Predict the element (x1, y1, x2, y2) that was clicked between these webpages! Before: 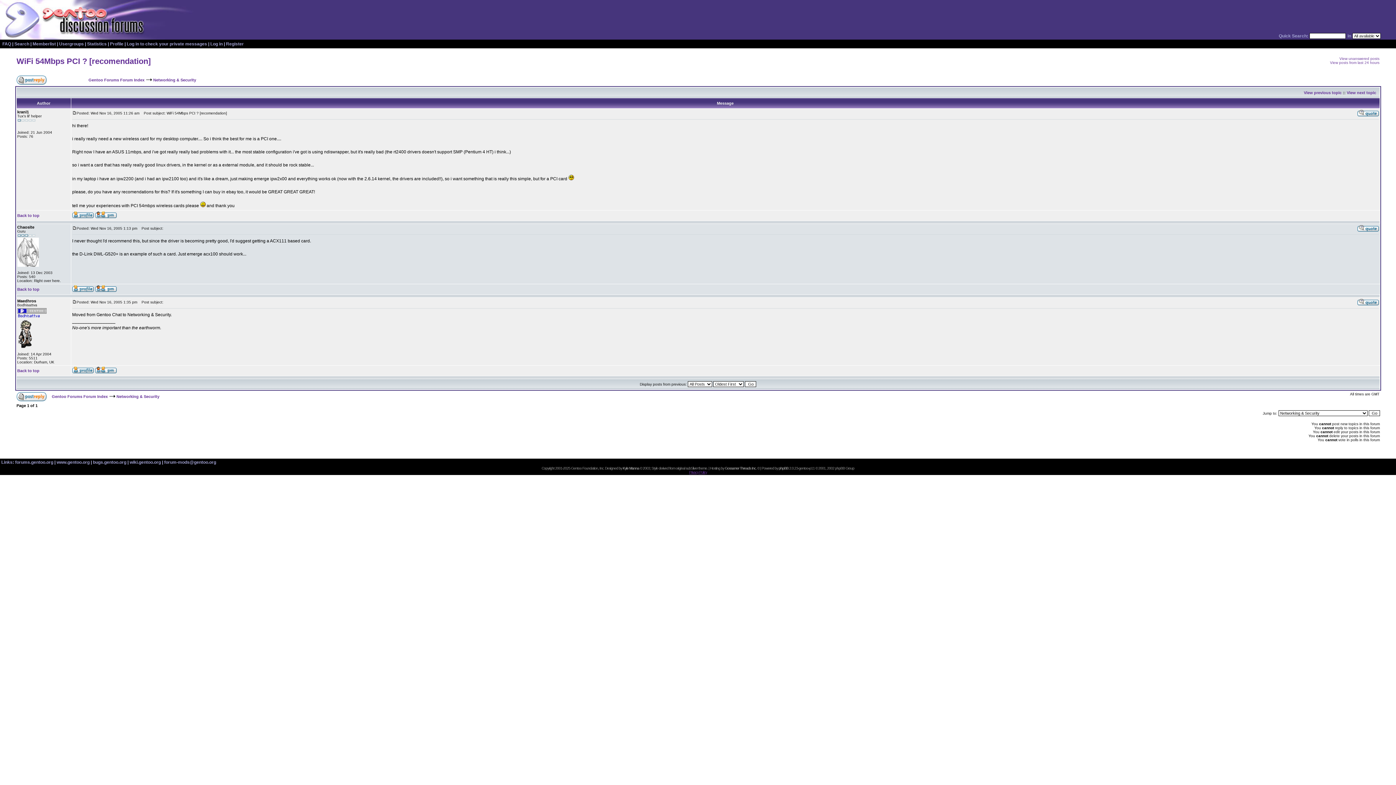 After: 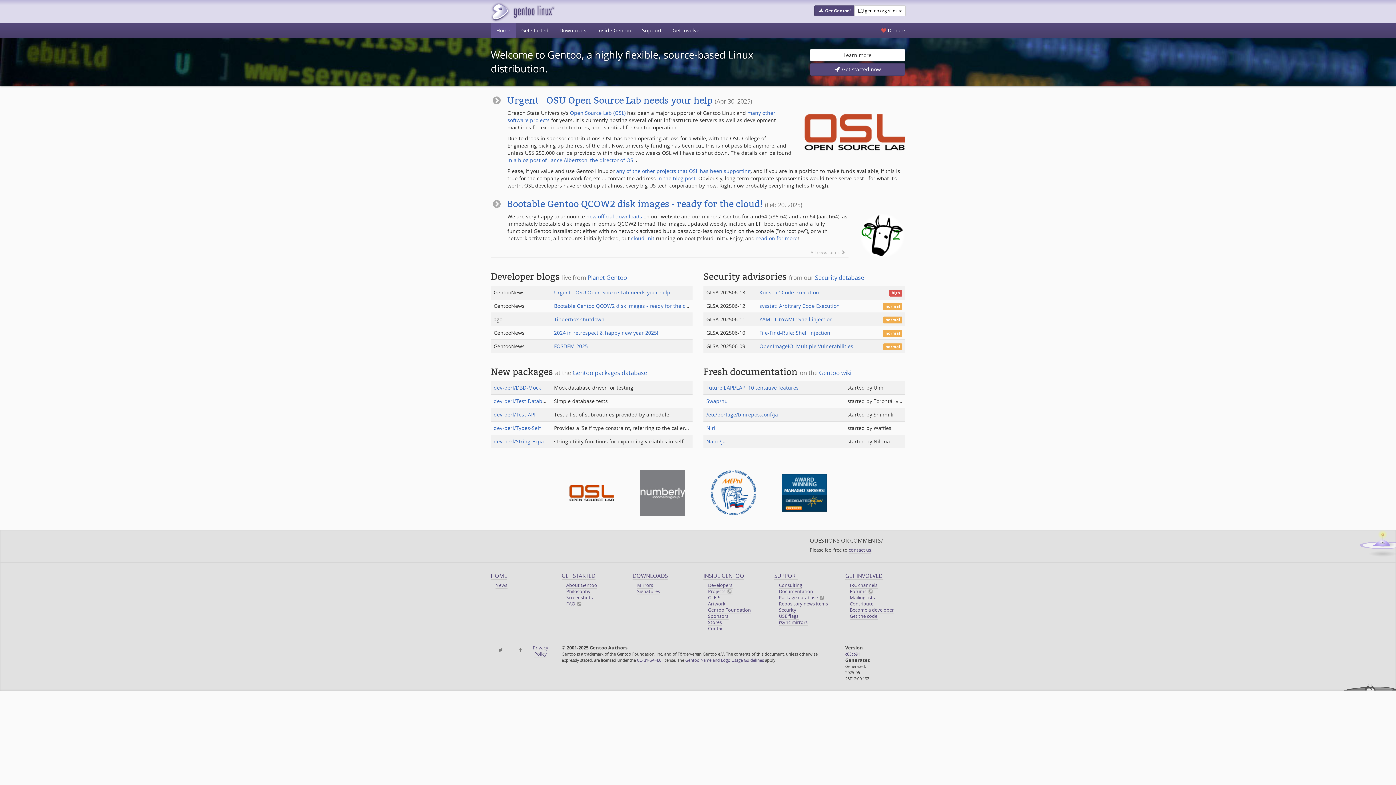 Action: label: www.gentoo.org bbox: (56, 460, 89, 465)